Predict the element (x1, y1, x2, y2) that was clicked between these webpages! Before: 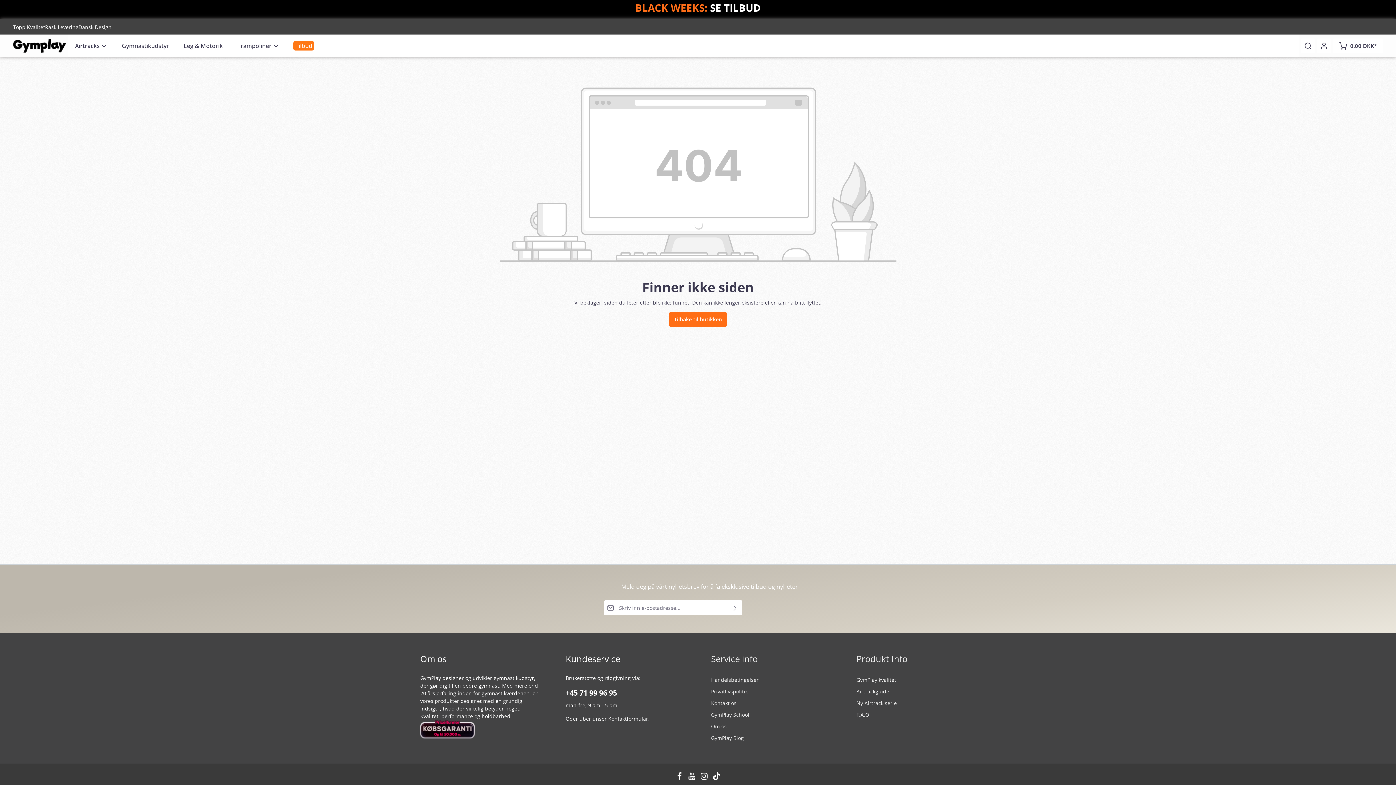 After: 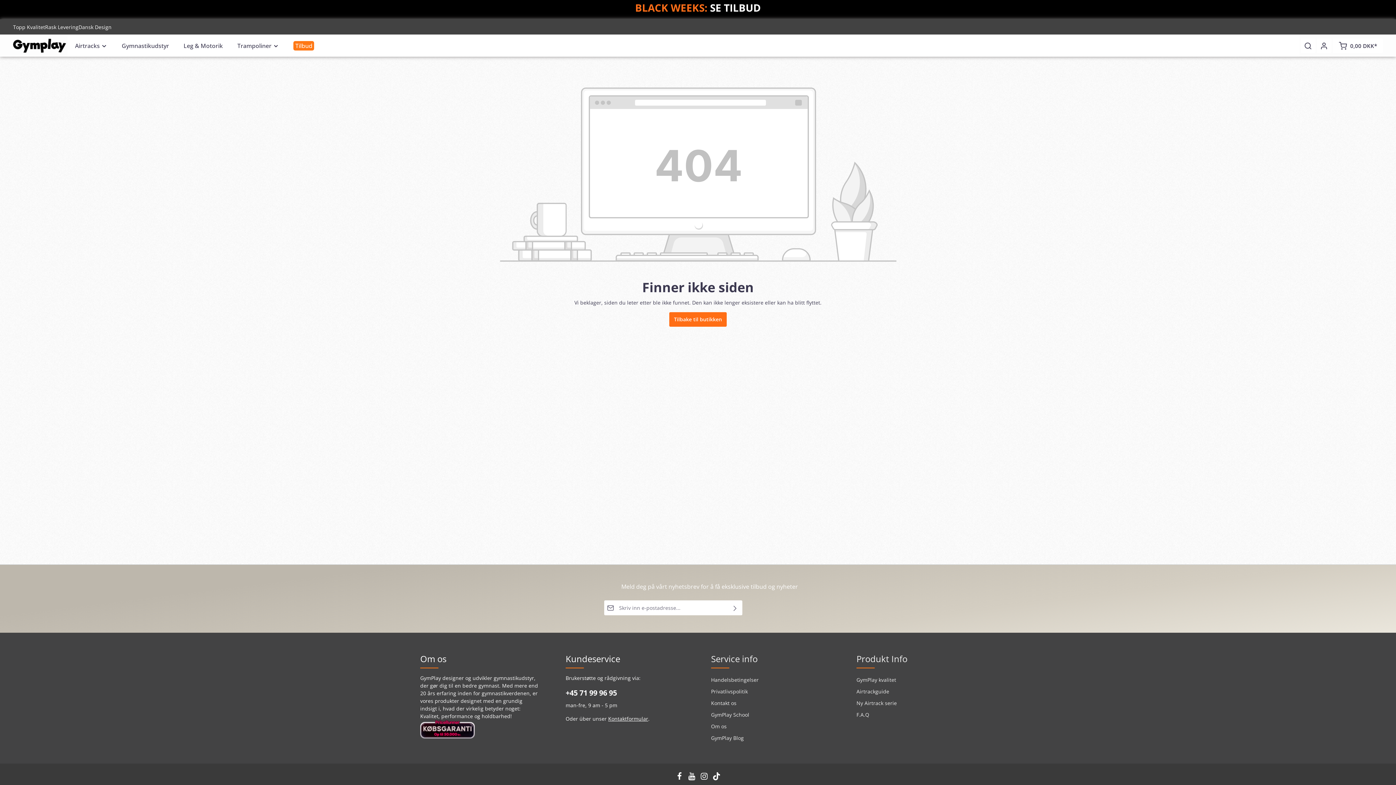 Action: bbox: (710, 0, 761, 14) label: SE TILBUD